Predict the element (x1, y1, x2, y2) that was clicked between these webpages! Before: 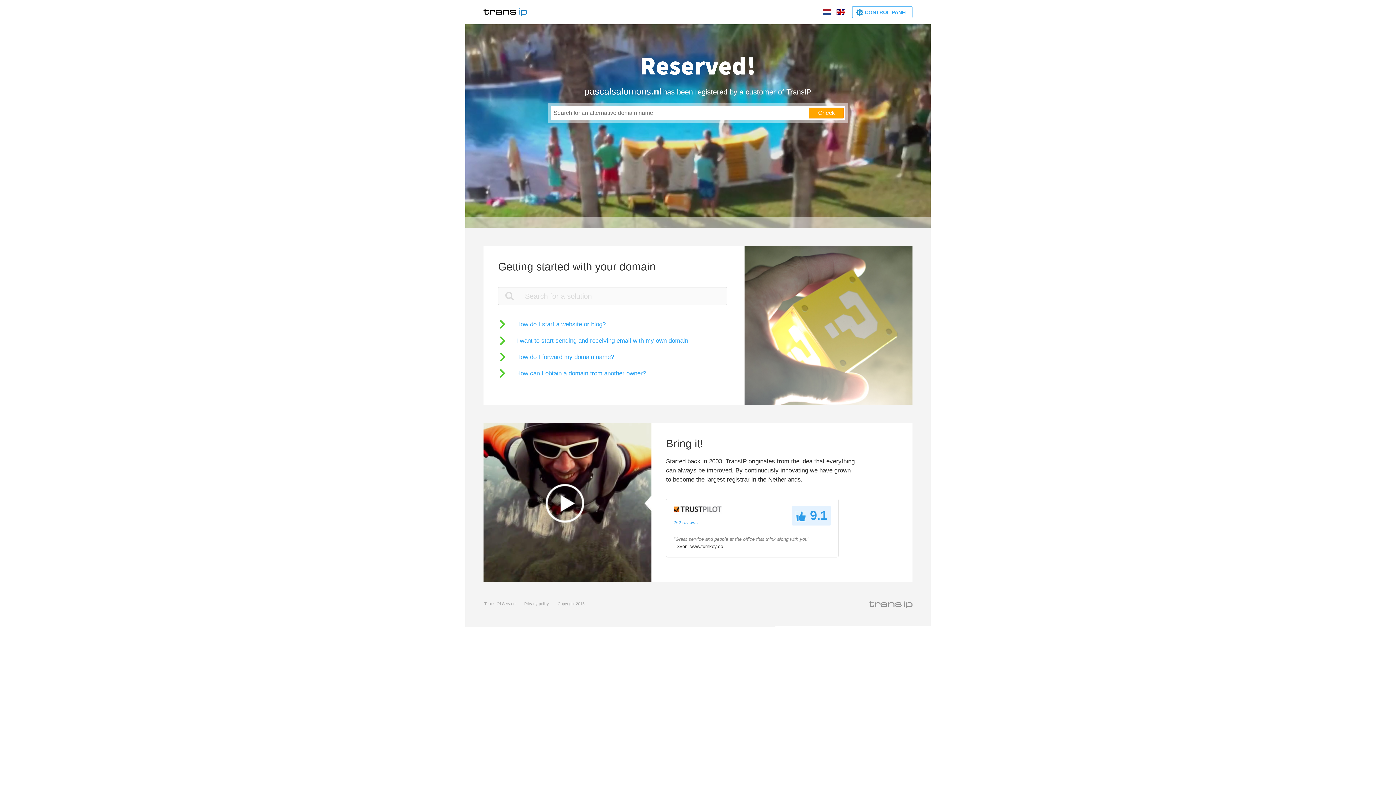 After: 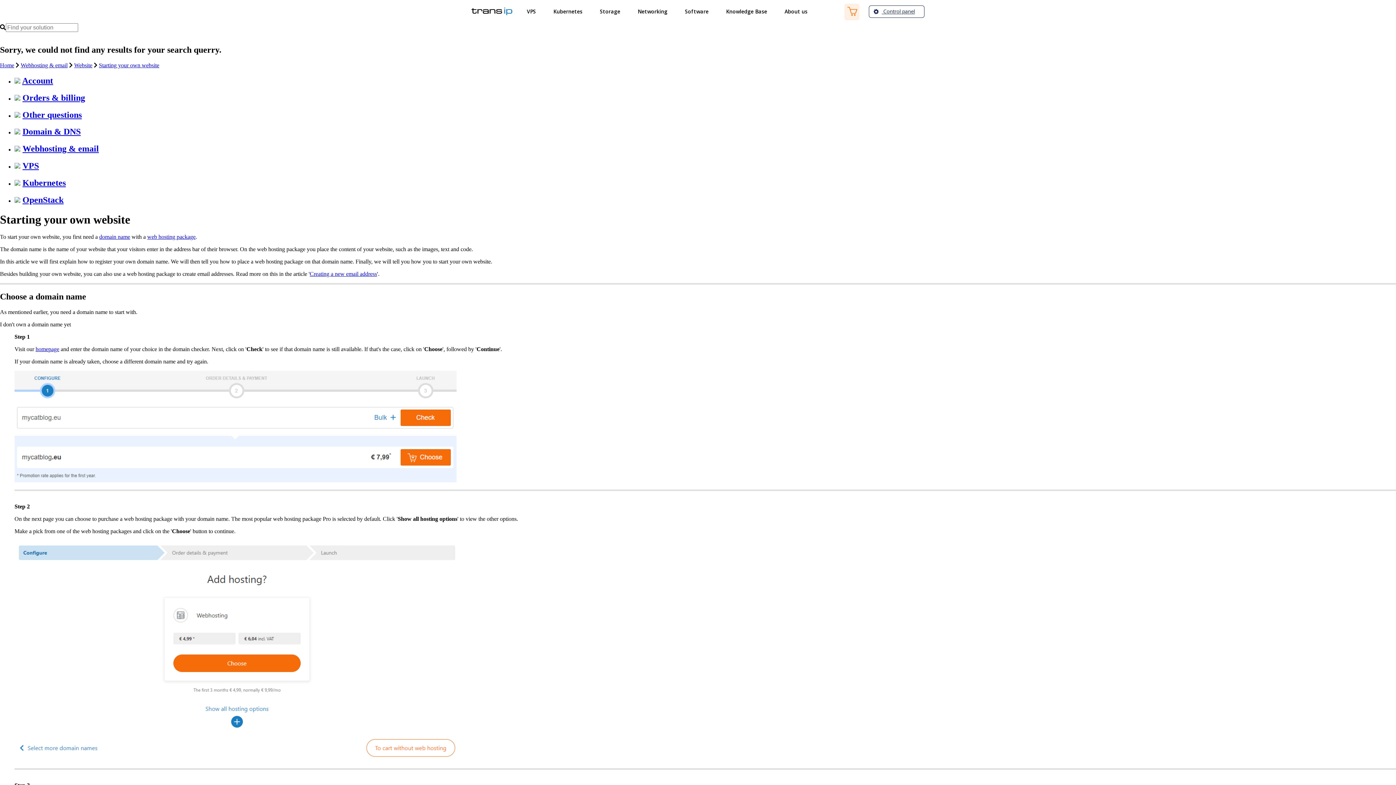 Action: label: How do I start a website or blog? bbox: (498, 320, 605, 329)